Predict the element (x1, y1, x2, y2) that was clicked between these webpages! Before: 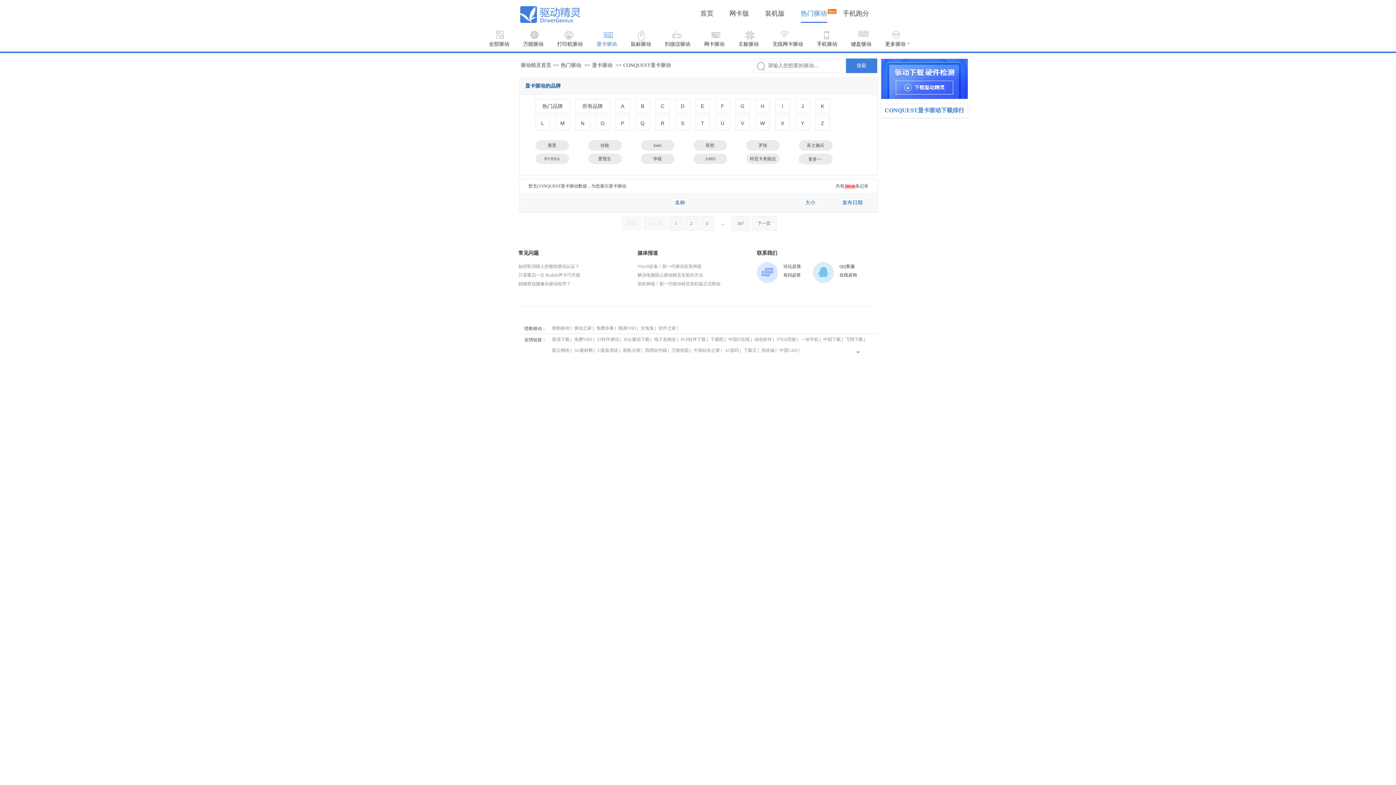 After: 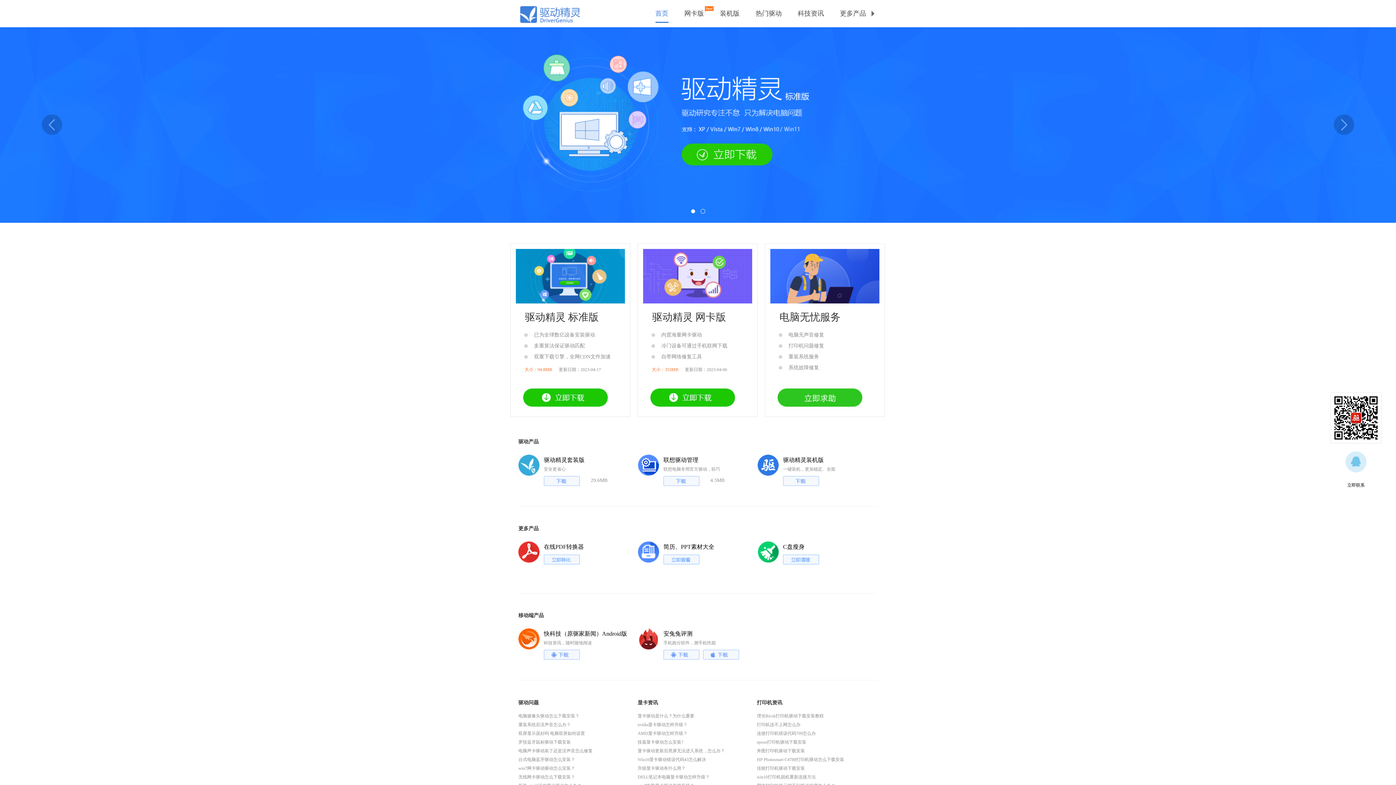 Action: bbox: (520, 19, 580, 24)